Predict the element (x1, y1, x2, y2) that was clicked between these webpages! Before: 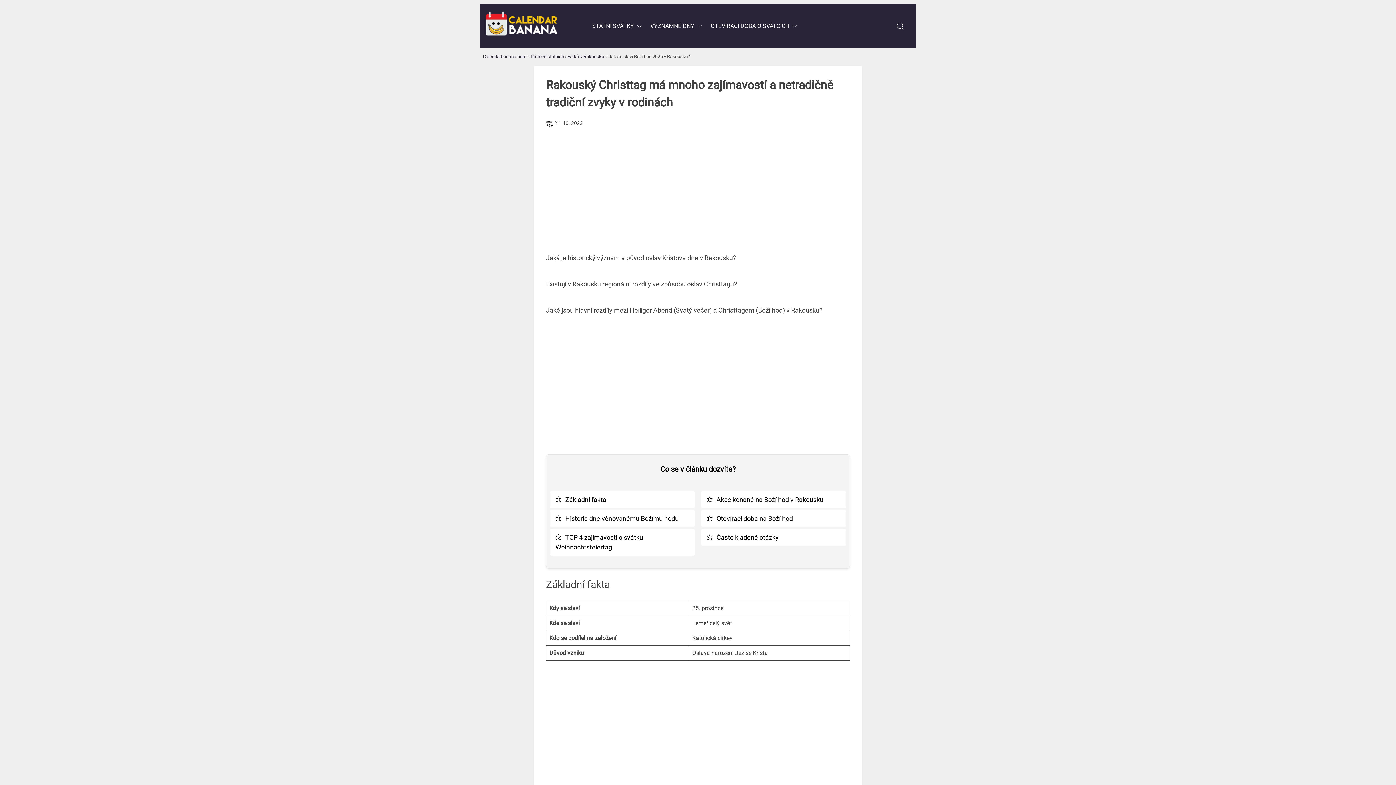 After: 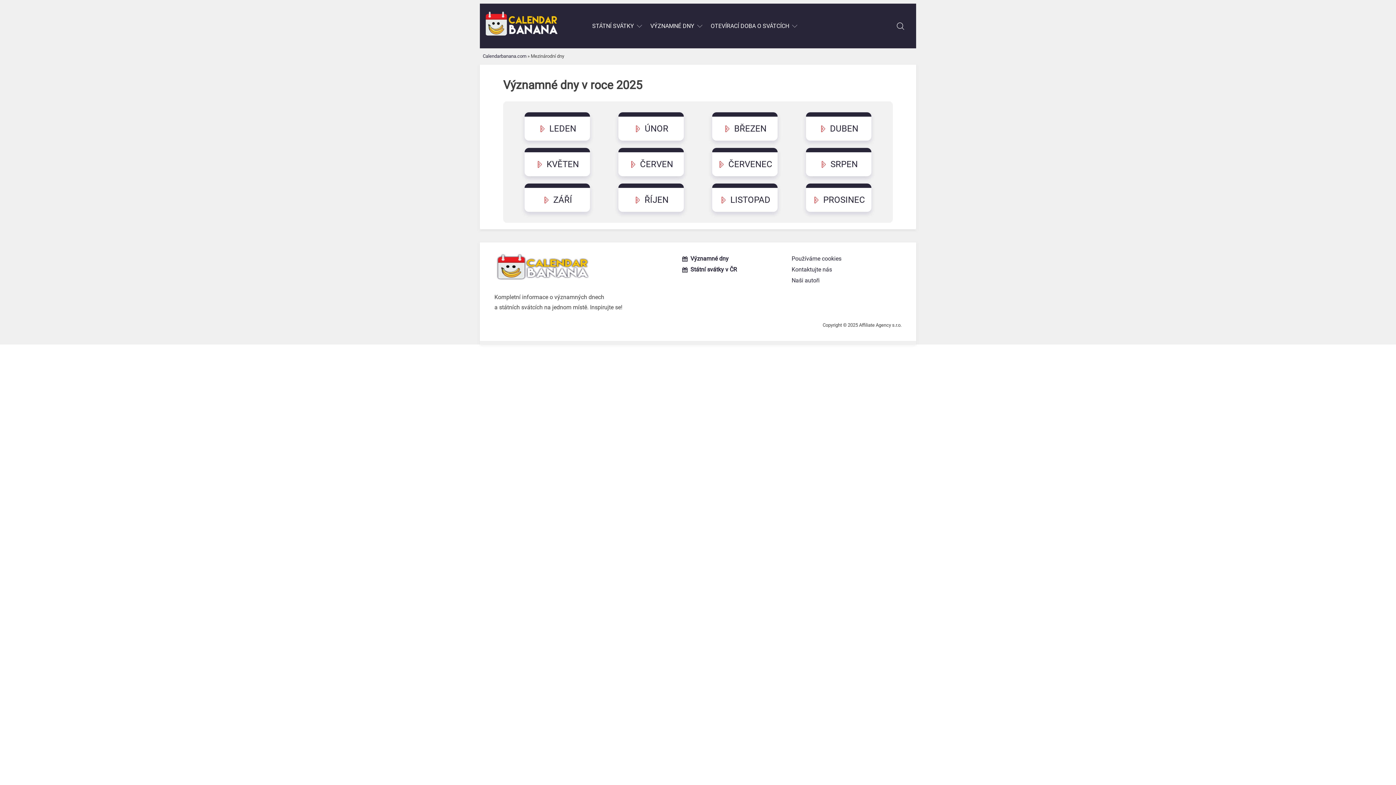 Action: bbox: (645, 18, 700, 33) label: VÝZNAMNÉ DNY